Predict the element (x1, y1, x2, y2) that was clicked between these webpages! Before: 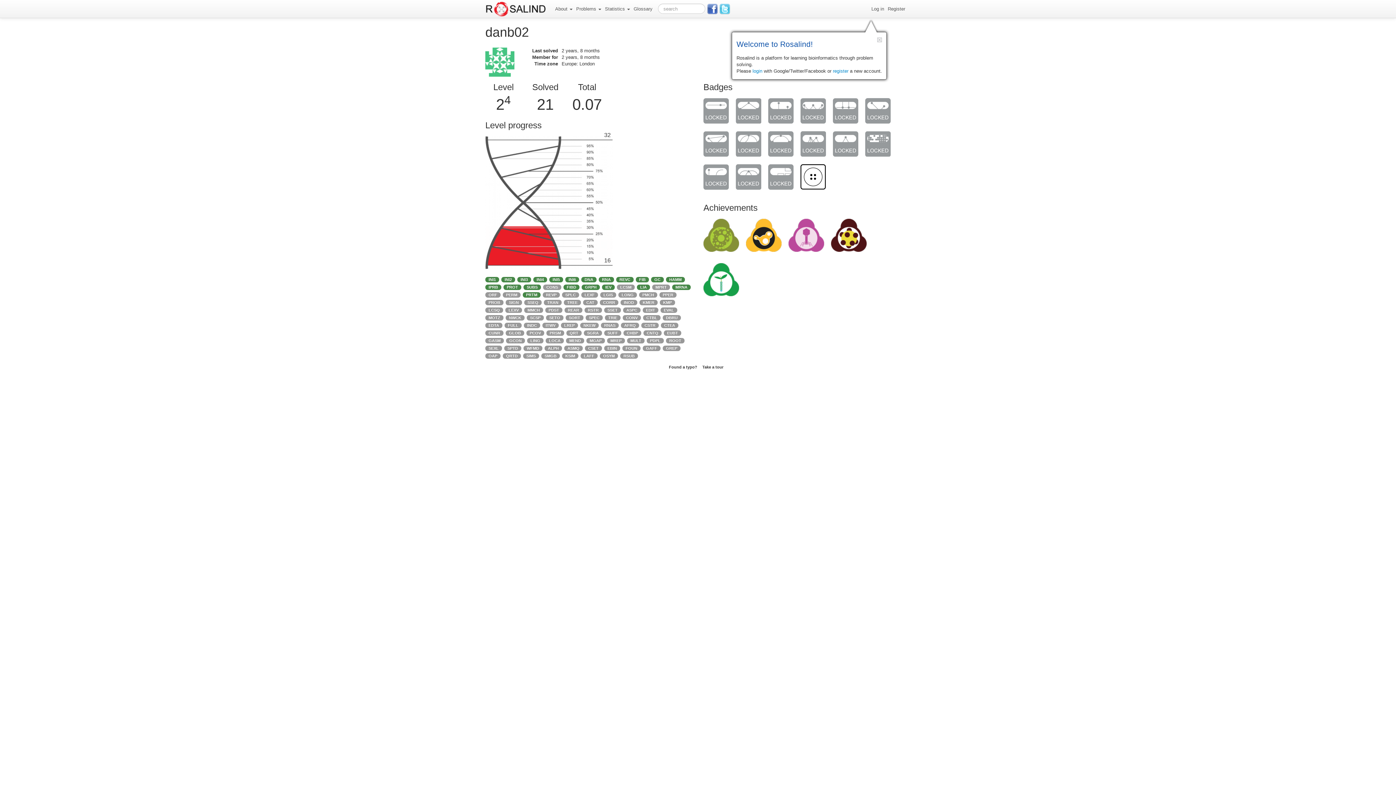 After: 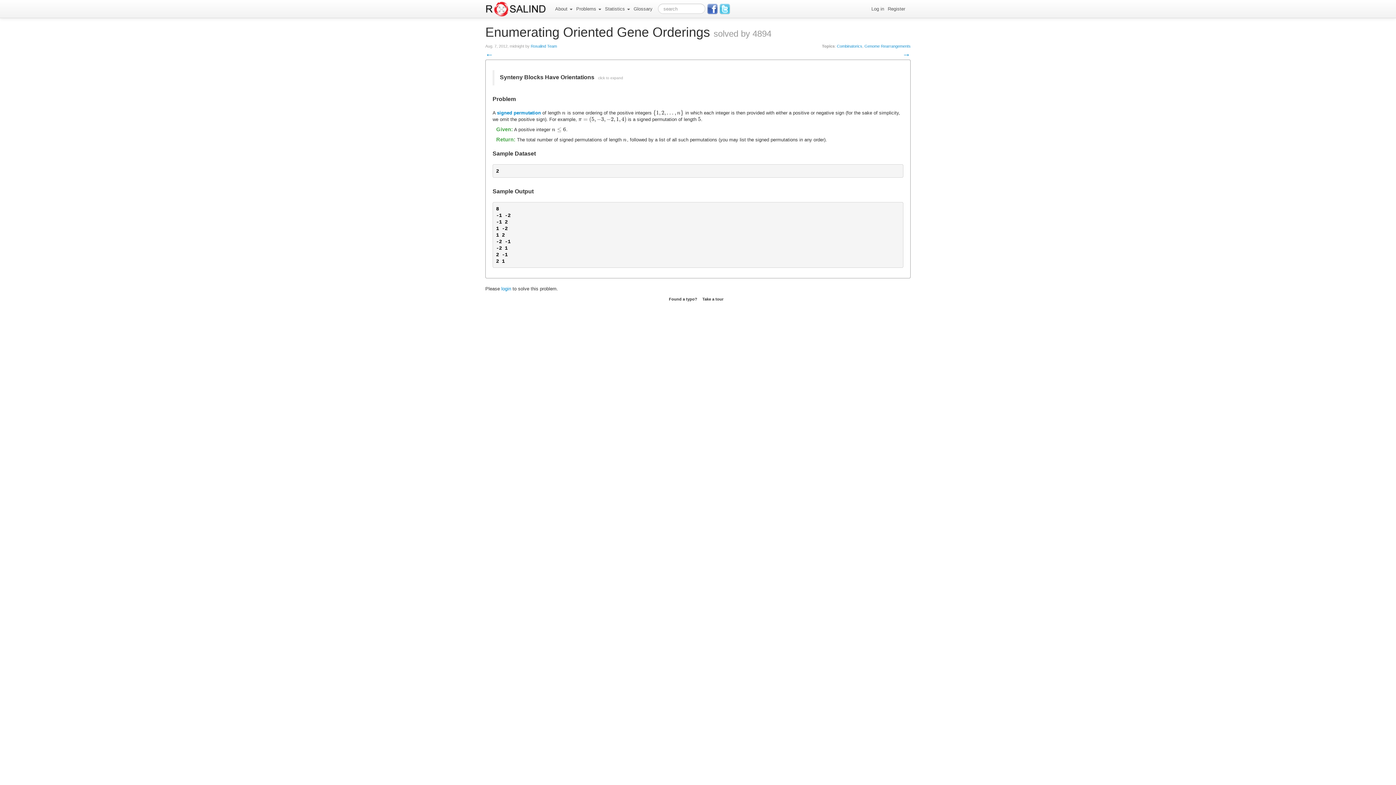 Action: label: SIGN bbox: (505, 299, 522, 305)